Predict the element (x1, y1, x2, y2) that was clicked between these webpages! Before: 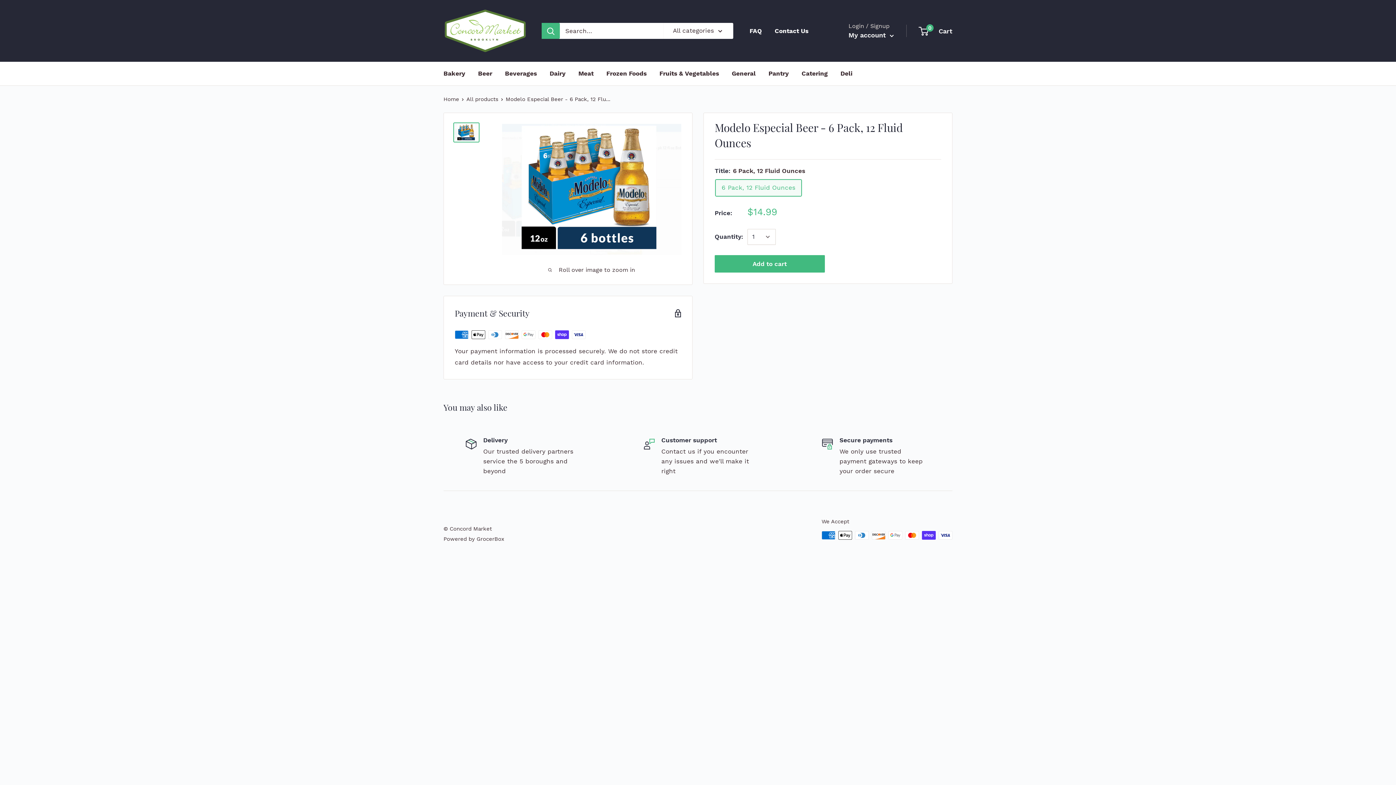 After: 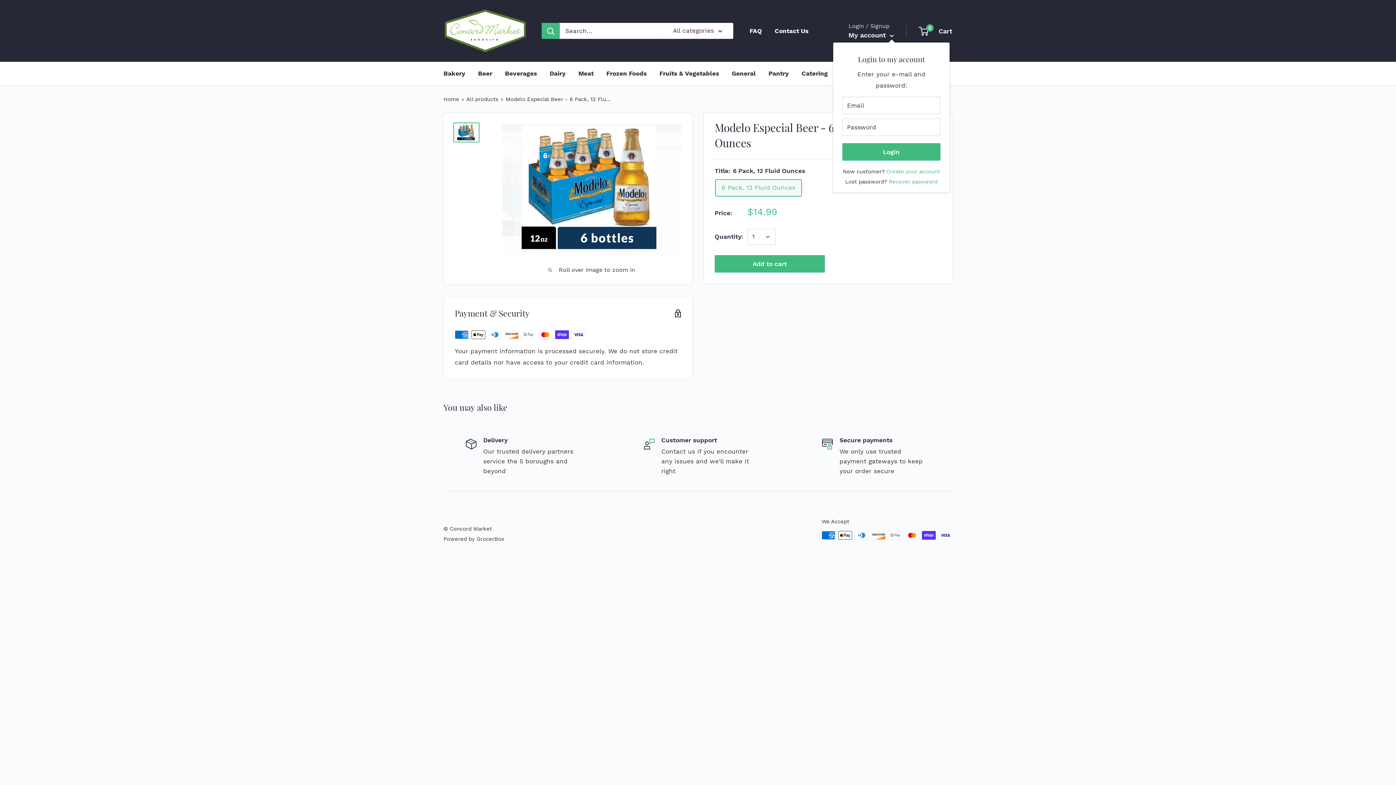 Action: label: My account  bbox: (848, 29, 894, 41)